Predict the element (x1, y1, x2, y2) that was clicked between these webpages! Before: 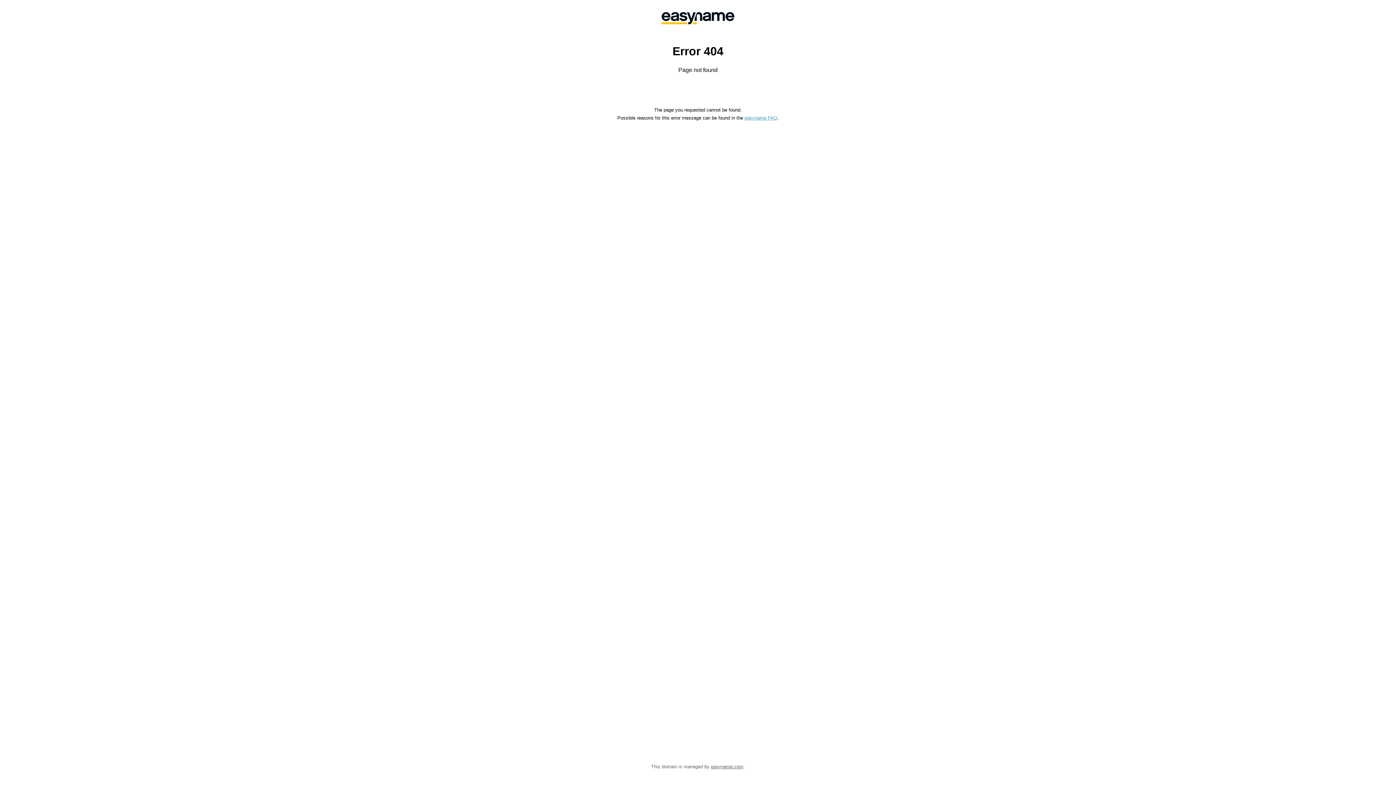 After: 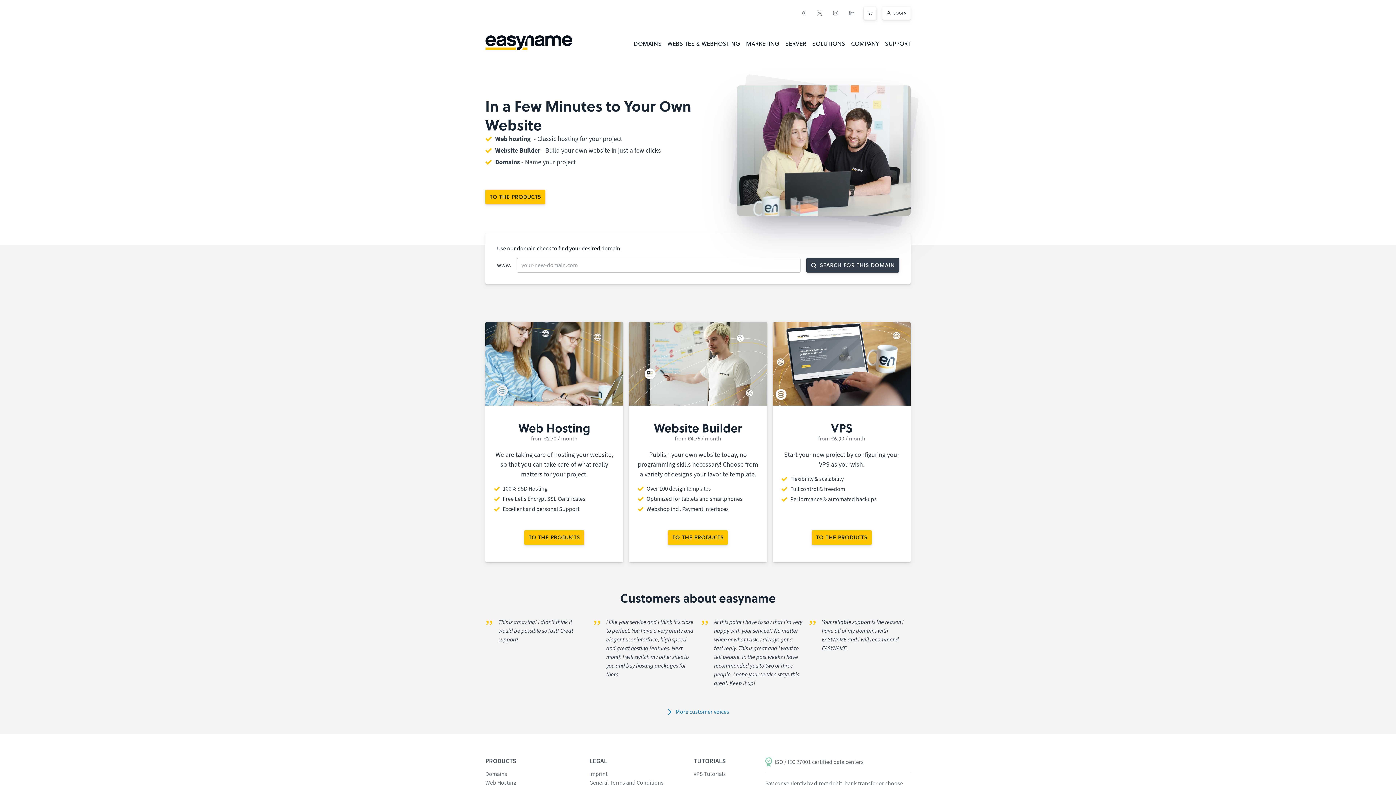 Action: bbox: (558, 0, 838, 36)